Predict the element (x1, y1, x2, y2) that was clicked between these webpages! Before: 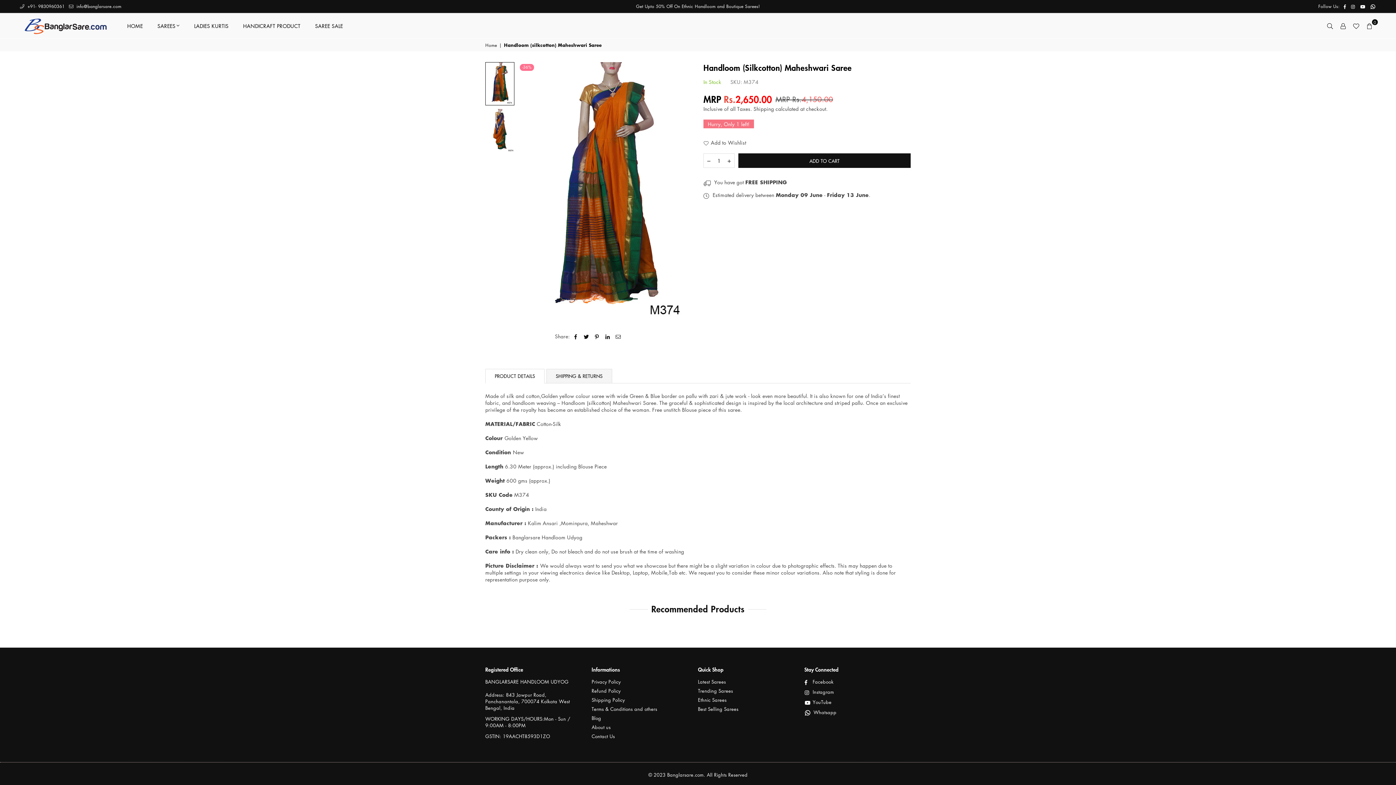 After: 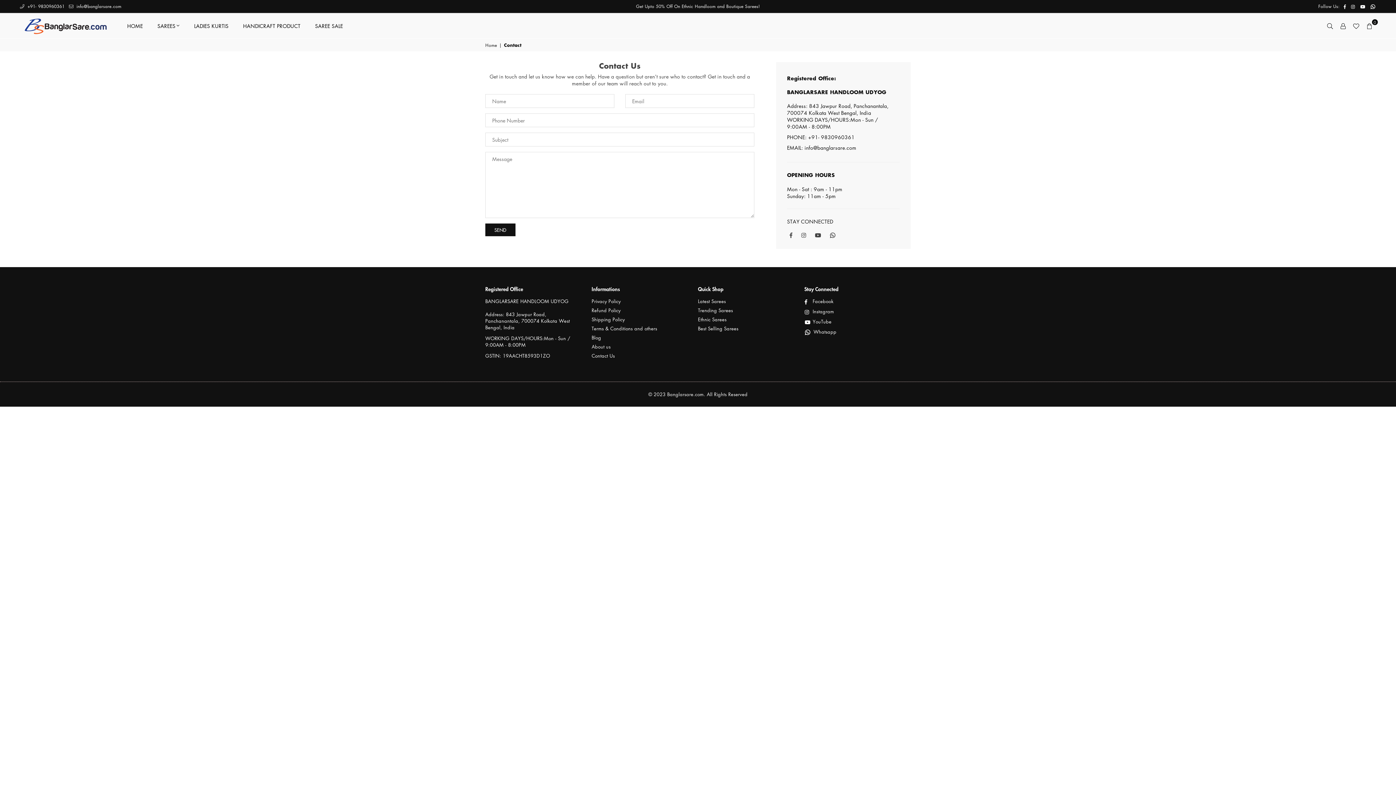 Action: bbox: (591, 733, 615, 740) label: Contact Us